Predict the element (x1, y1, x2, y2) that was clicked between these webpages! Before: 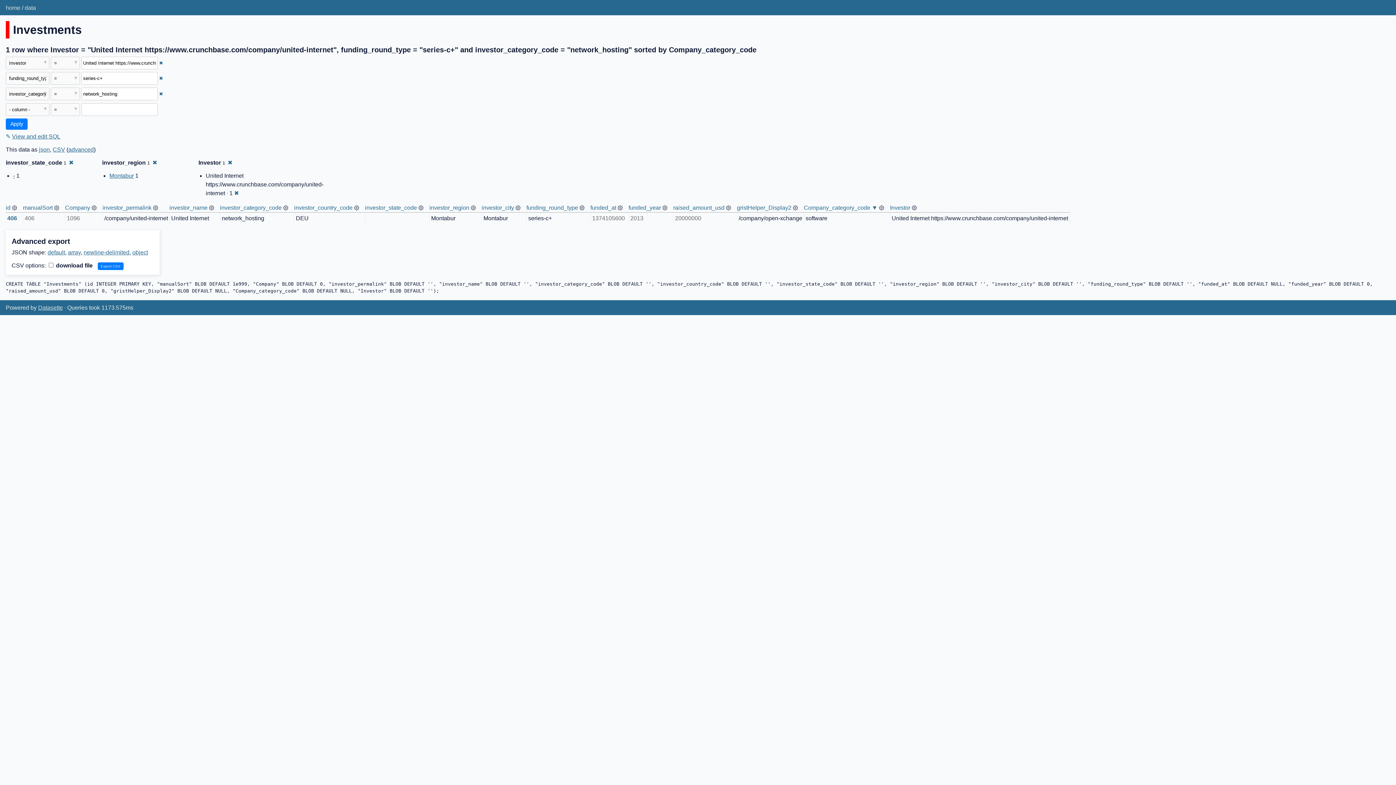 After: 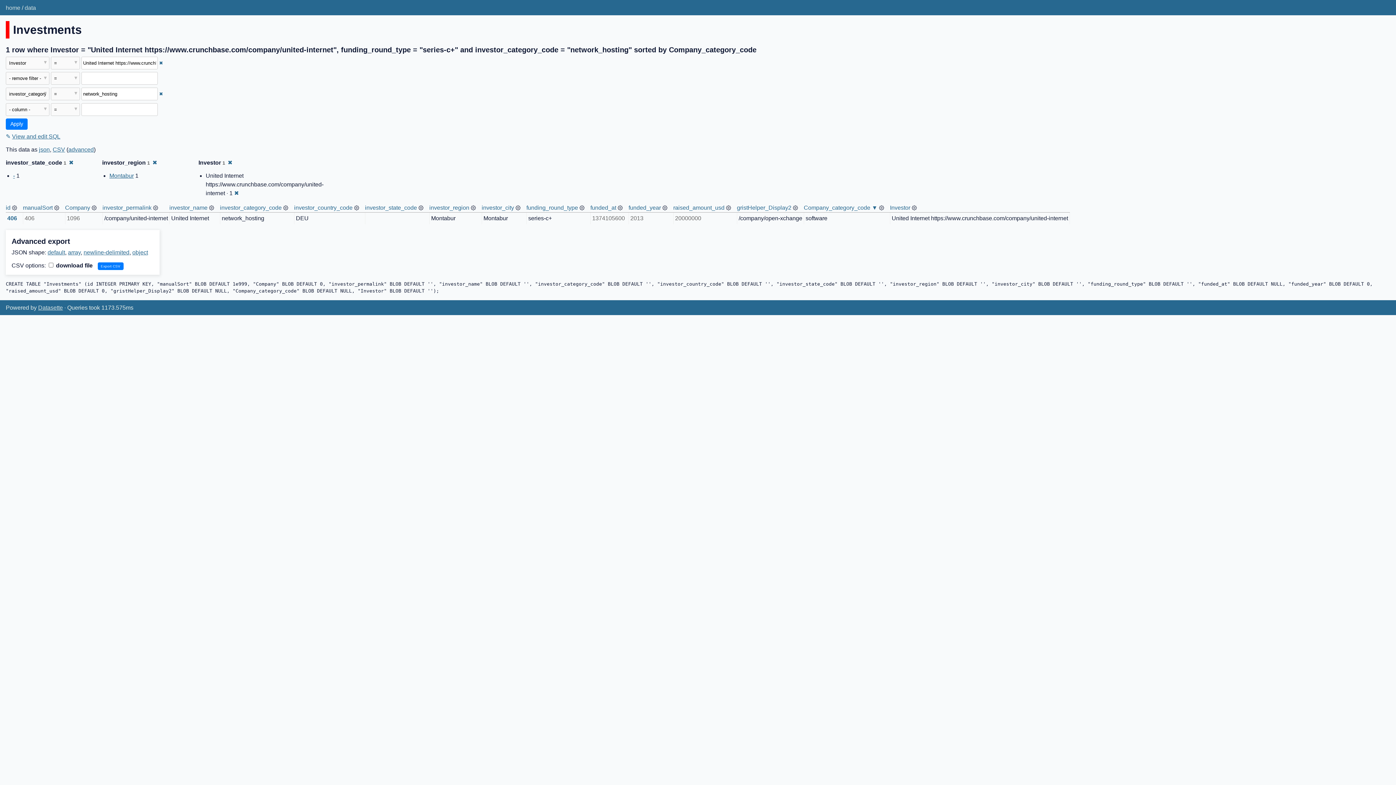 Action: label: Remove this filter bbox: (159, 75, 163, 81)